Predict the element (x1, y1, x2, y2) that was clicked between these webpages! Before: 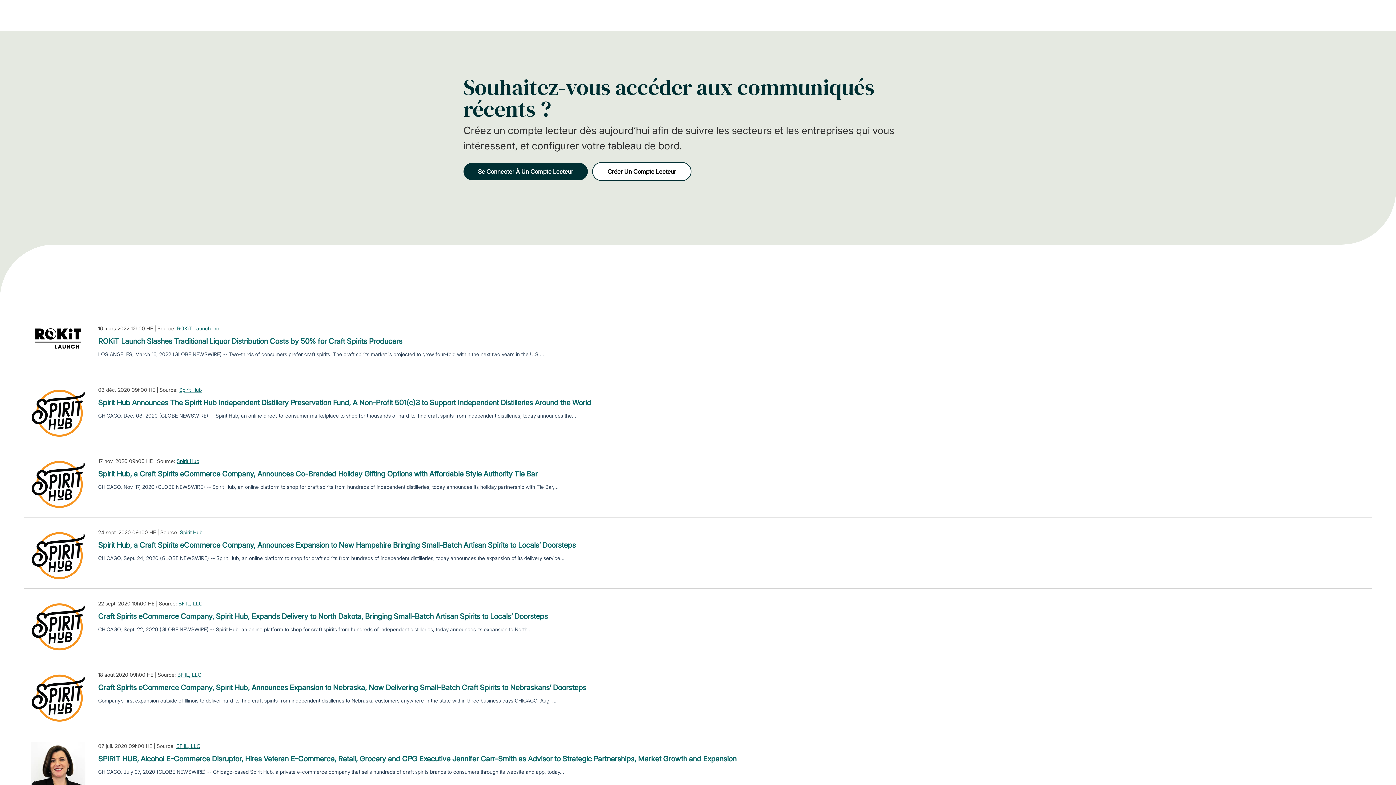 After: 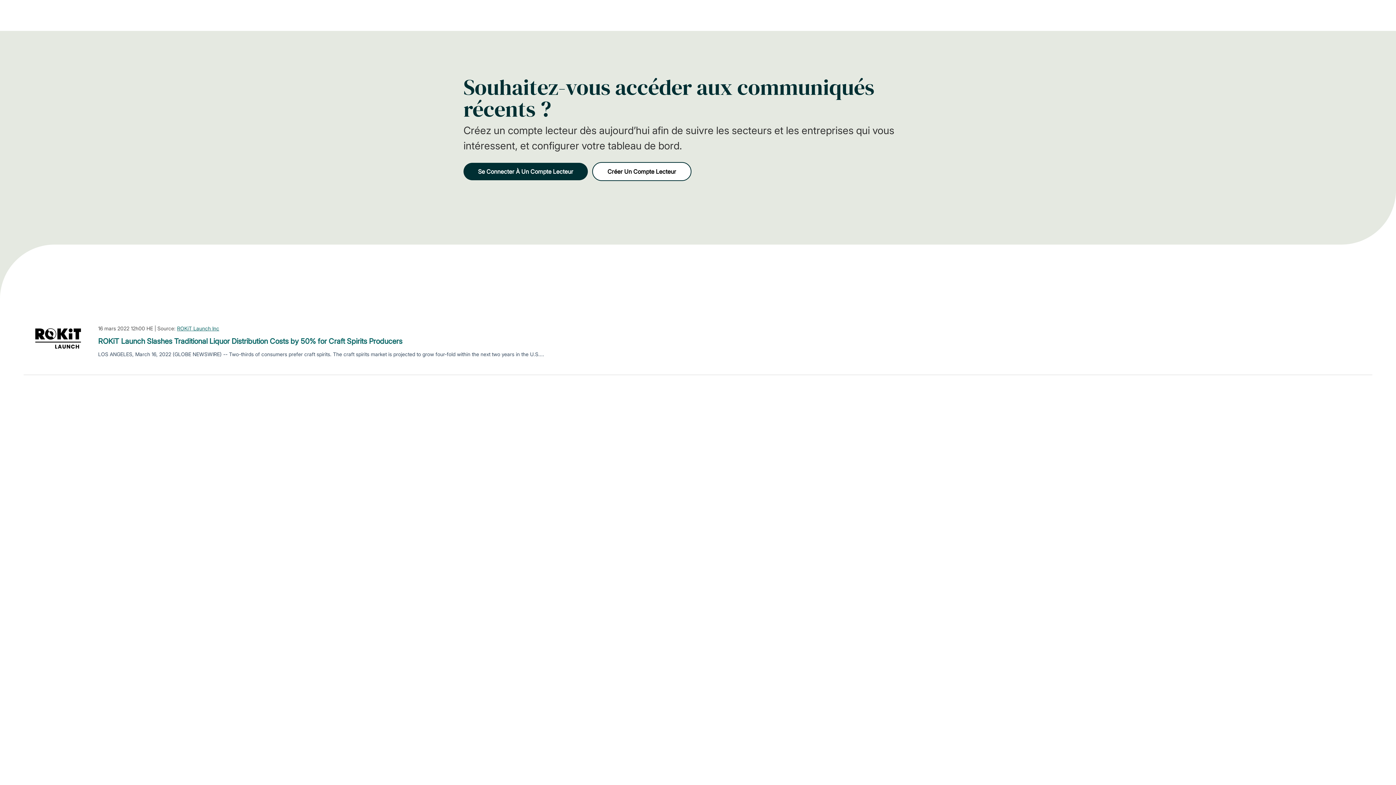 Action: bbox: (177, 324, 219, 332) label: ROKiT Launch Inc